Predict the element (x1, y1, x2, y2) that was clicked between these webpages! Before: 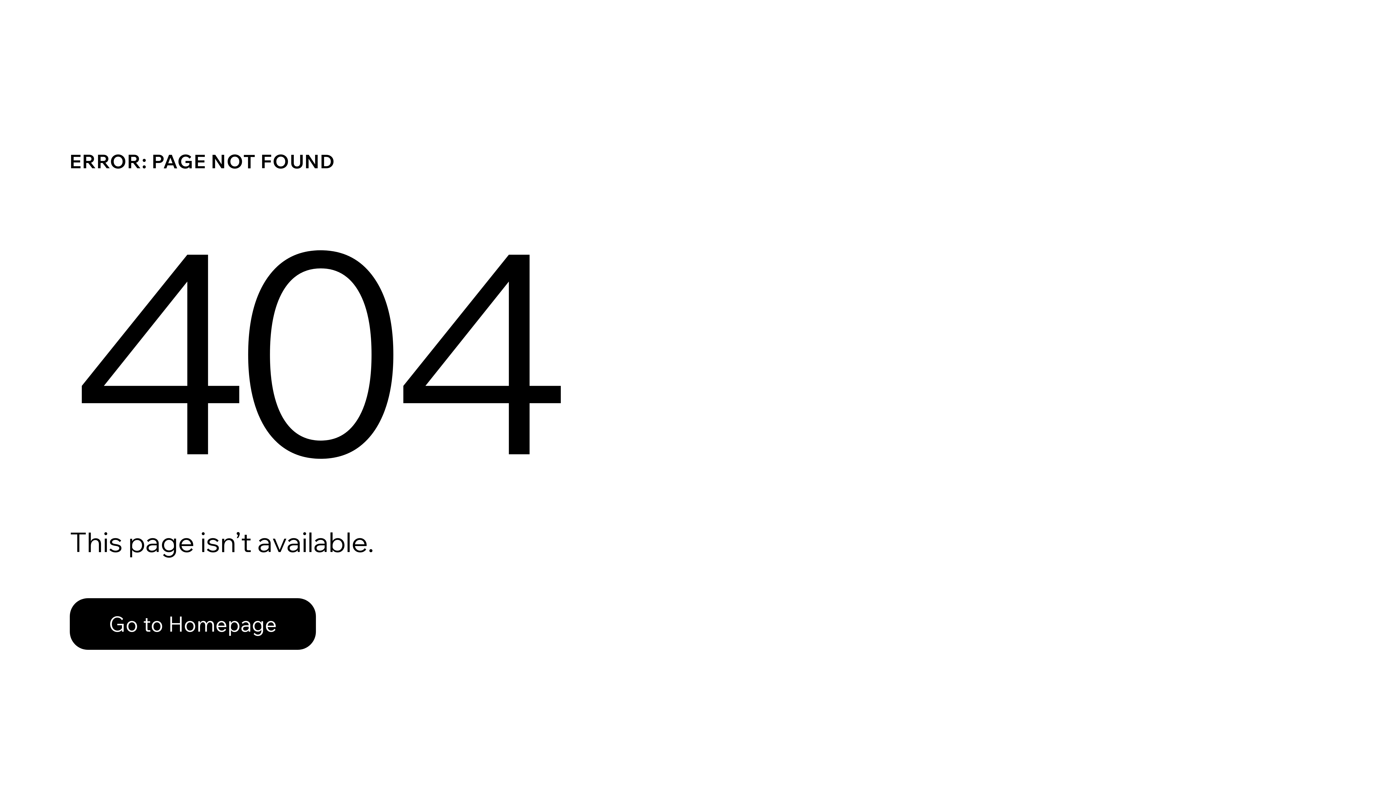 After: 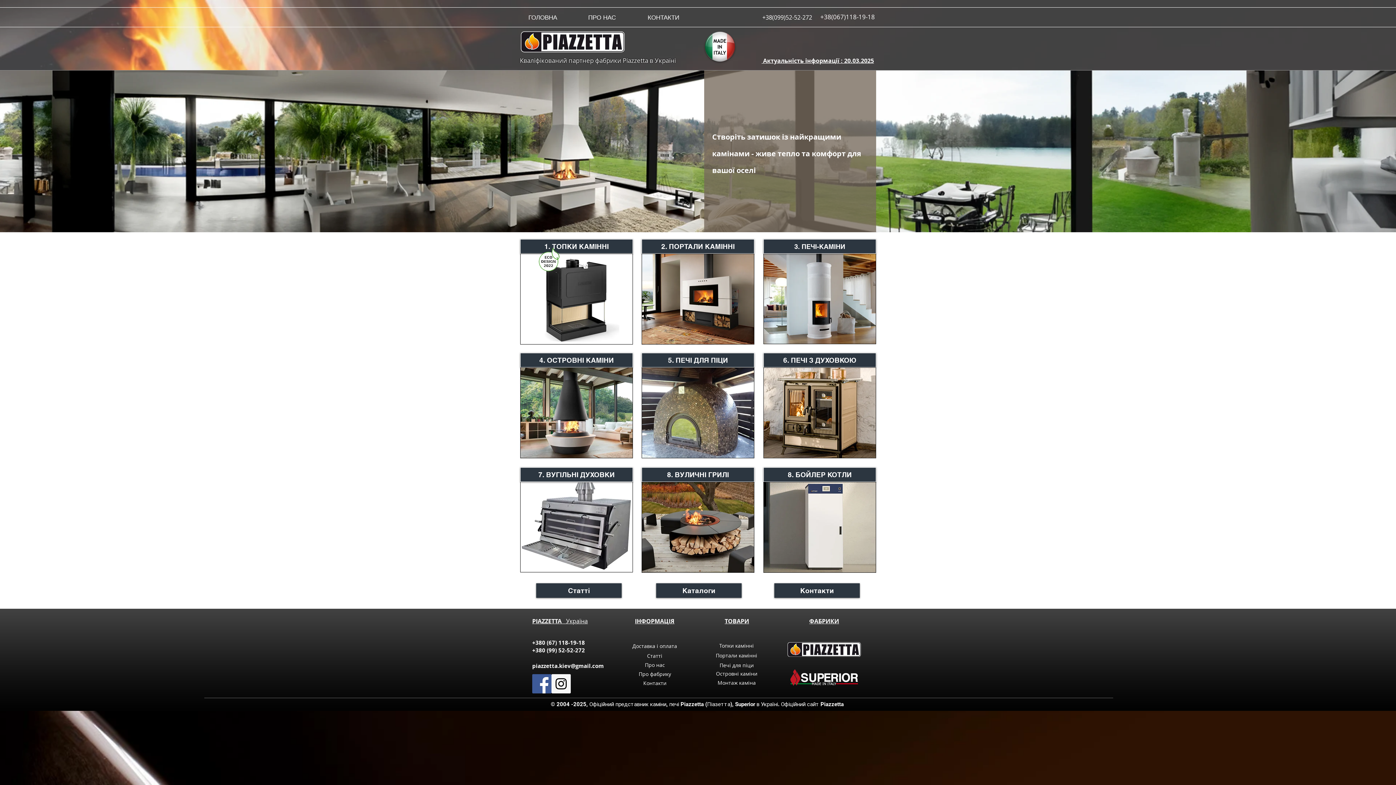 Action: label: Go to Homepage bbox: (69, 582, 768, 659)